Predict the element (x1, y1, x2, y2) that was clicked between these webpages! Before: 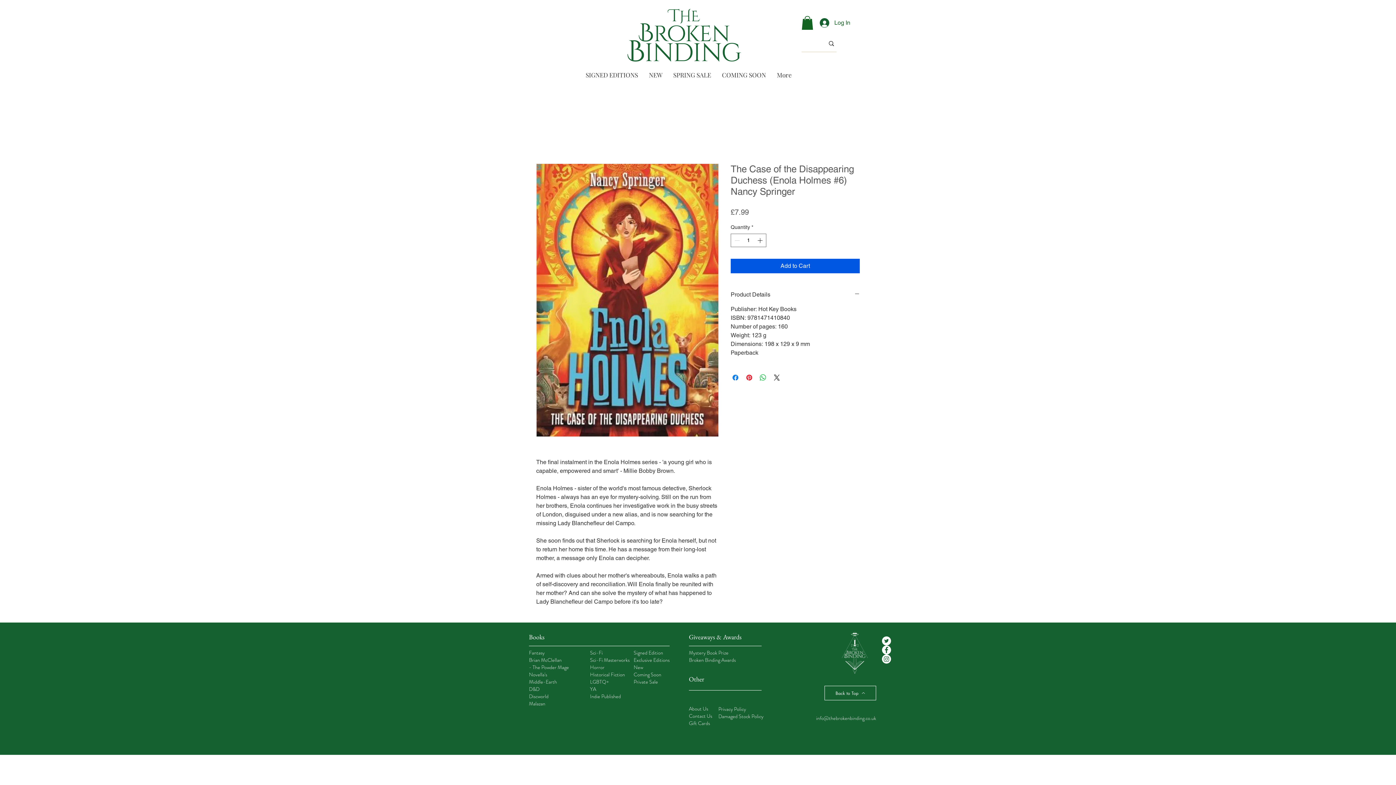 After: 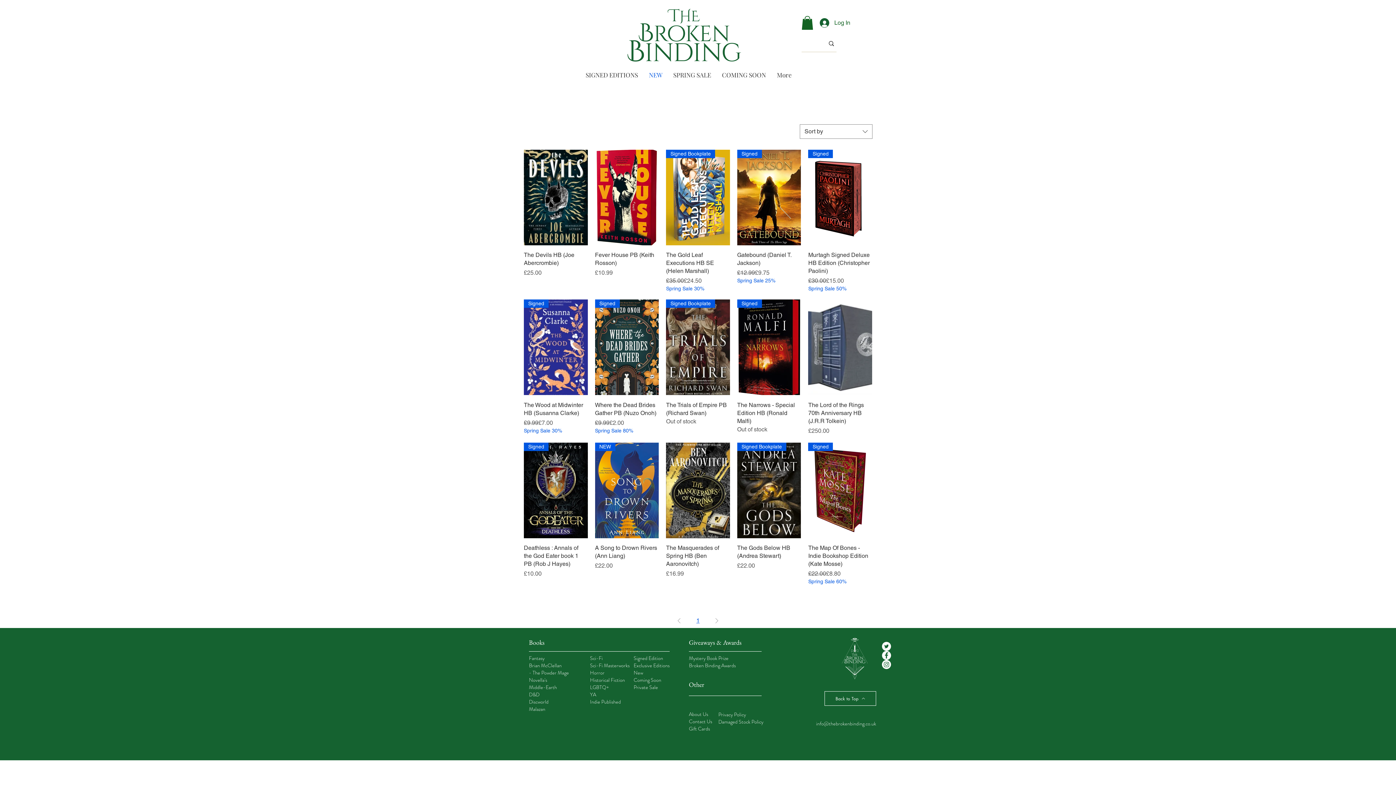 Action: label: New bbox: (633, 664, 643, 670)